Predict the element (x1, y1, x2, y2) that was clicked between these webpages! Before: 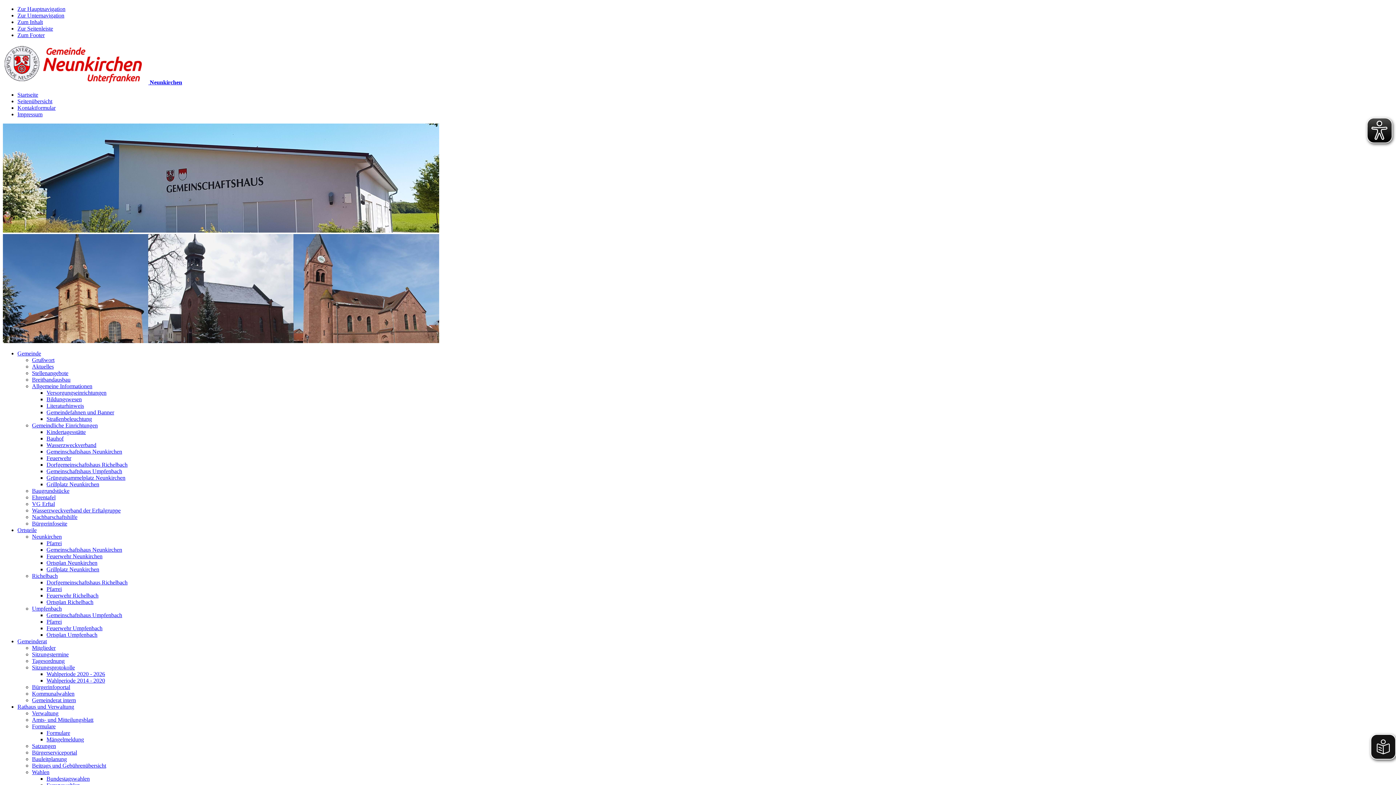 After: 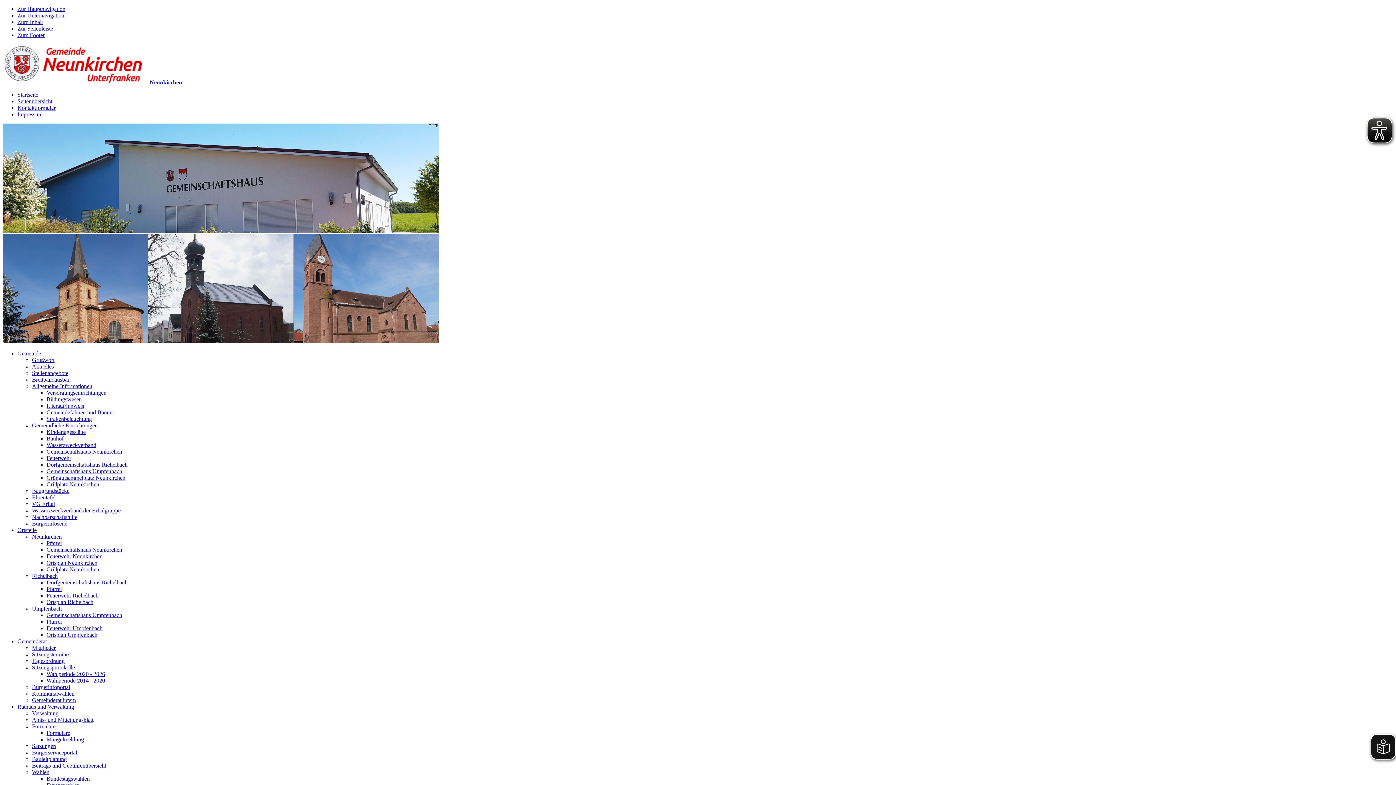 Action: label: Gemeinschaftshaus Umpfenbach bbox: (46, 468, 122, 474)